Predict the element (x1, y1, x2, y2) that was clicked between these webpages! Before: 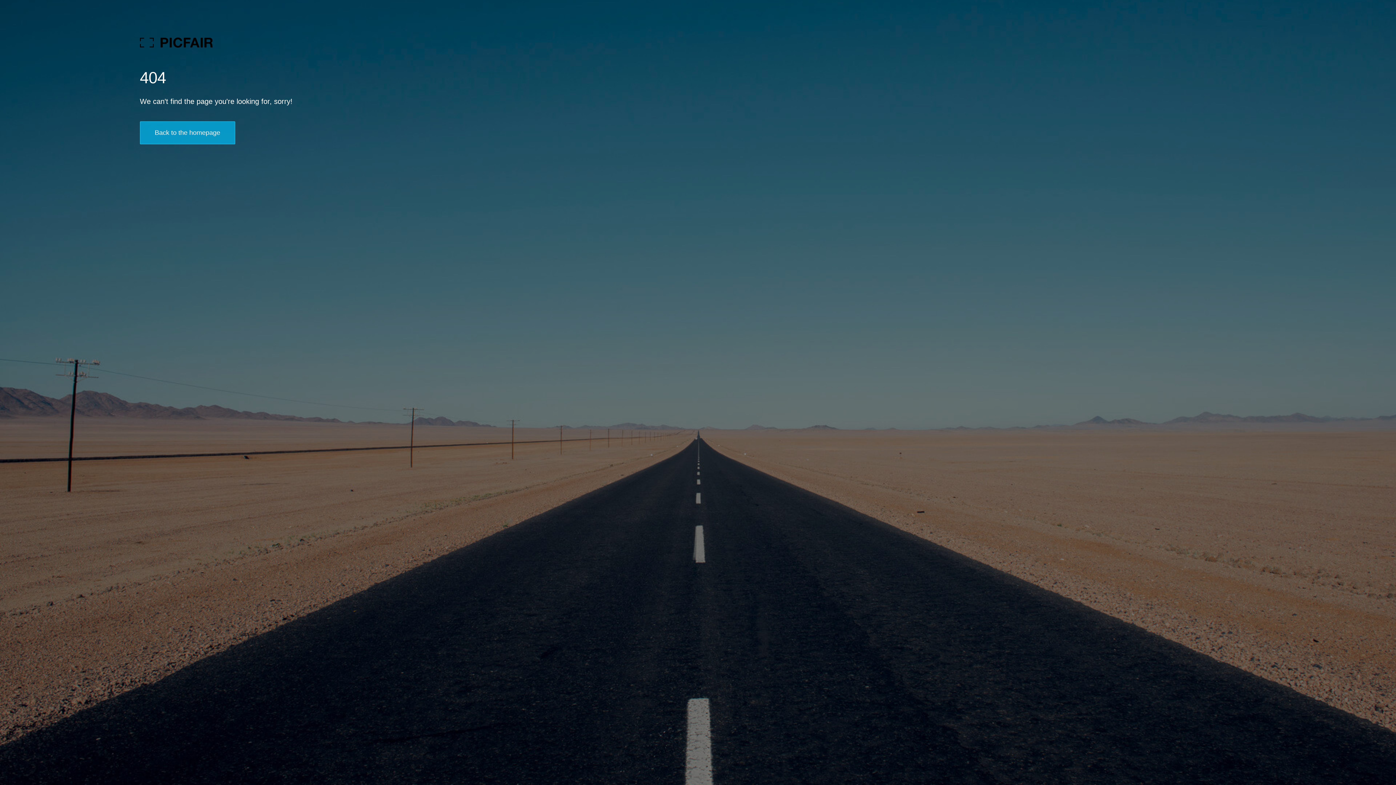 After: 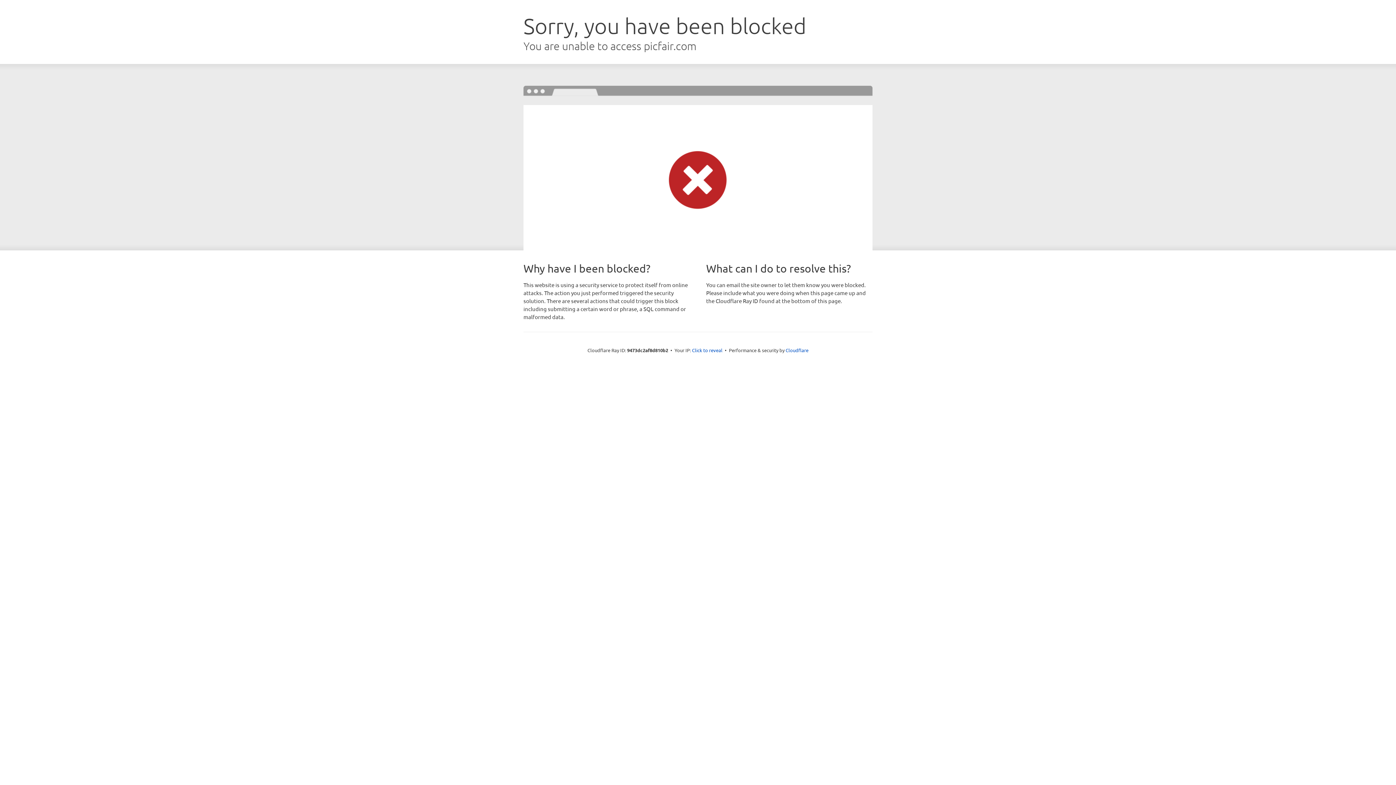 Action: bbox: (139, 121, 235, 144) label: Back to the homepage